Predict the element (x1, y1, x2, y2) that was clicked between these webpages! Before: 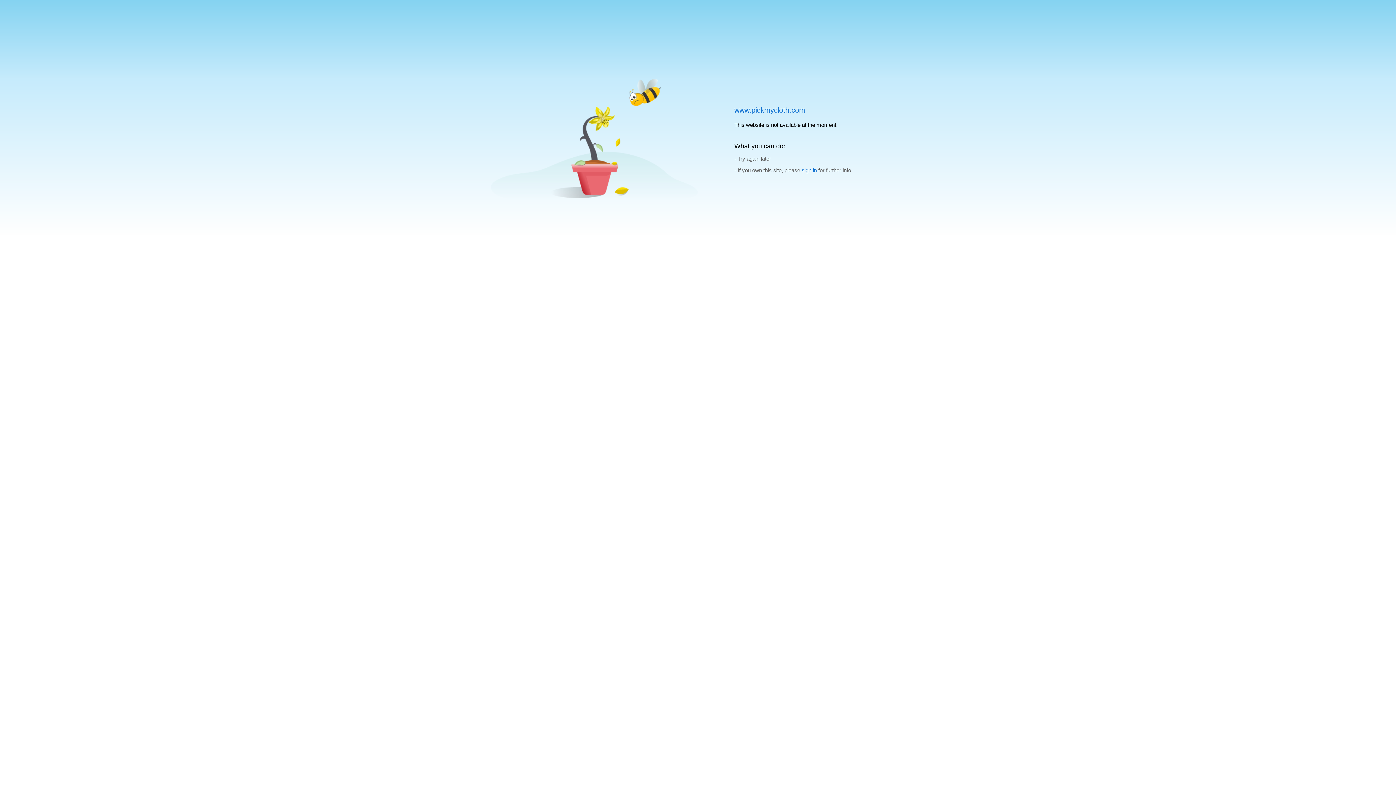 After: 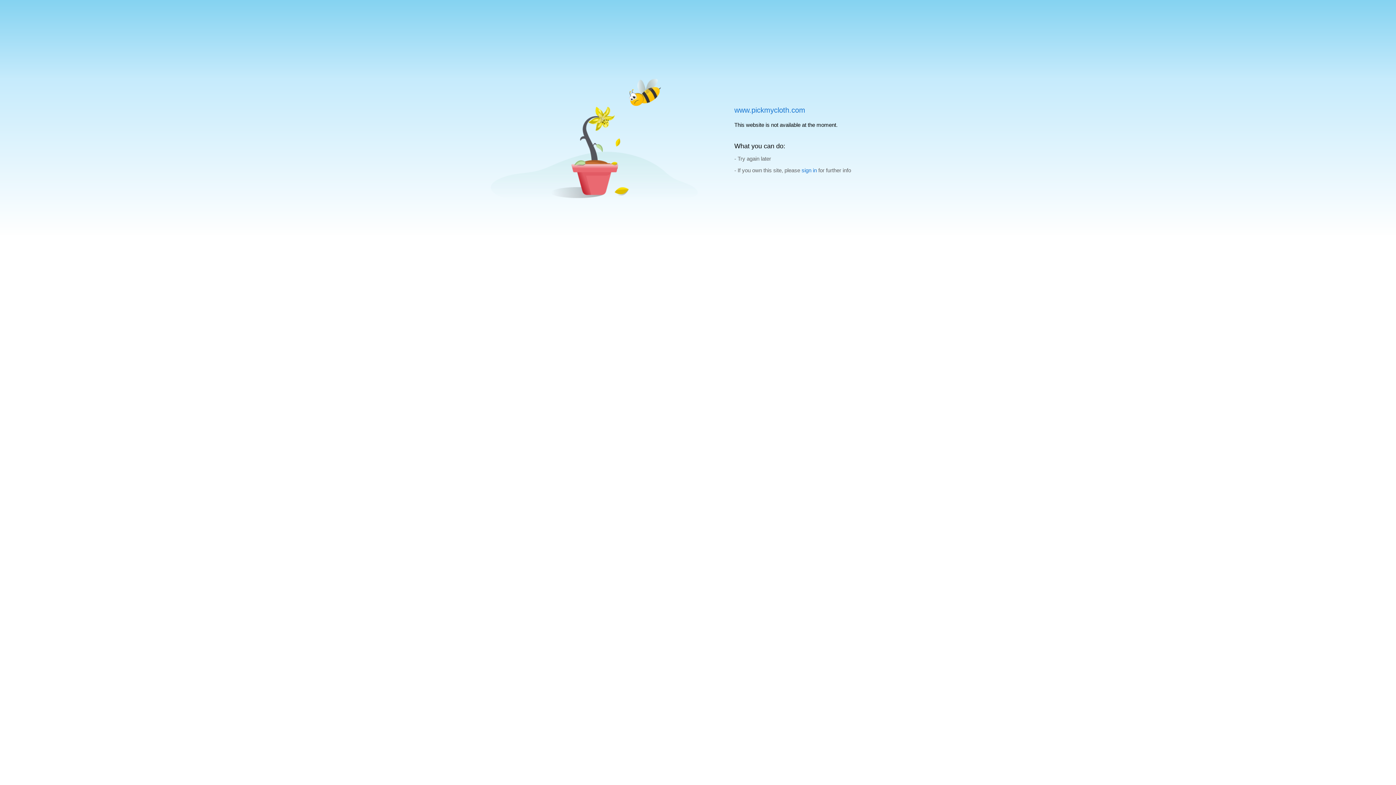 Action: bbox: (734, 106, 805, 114) label: www.pickmycloth.com